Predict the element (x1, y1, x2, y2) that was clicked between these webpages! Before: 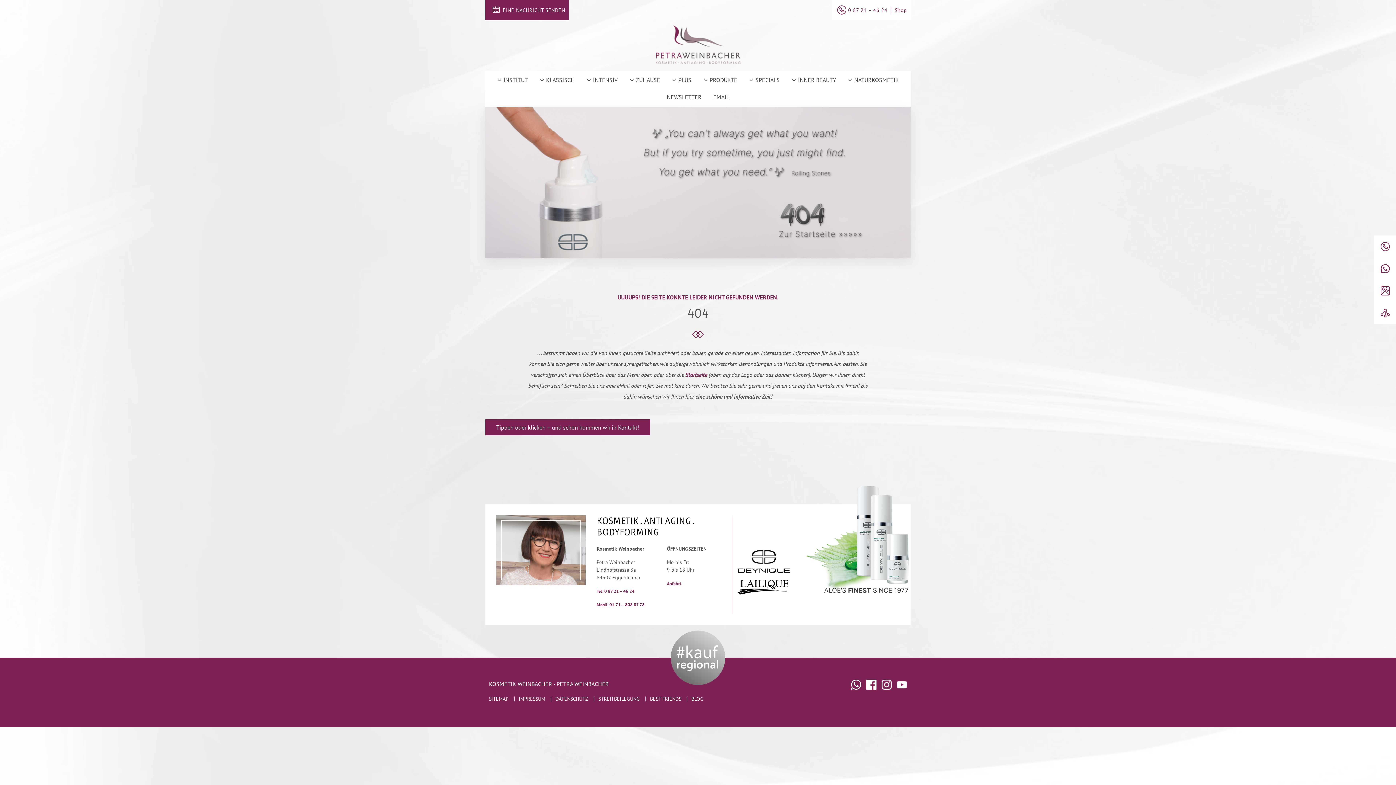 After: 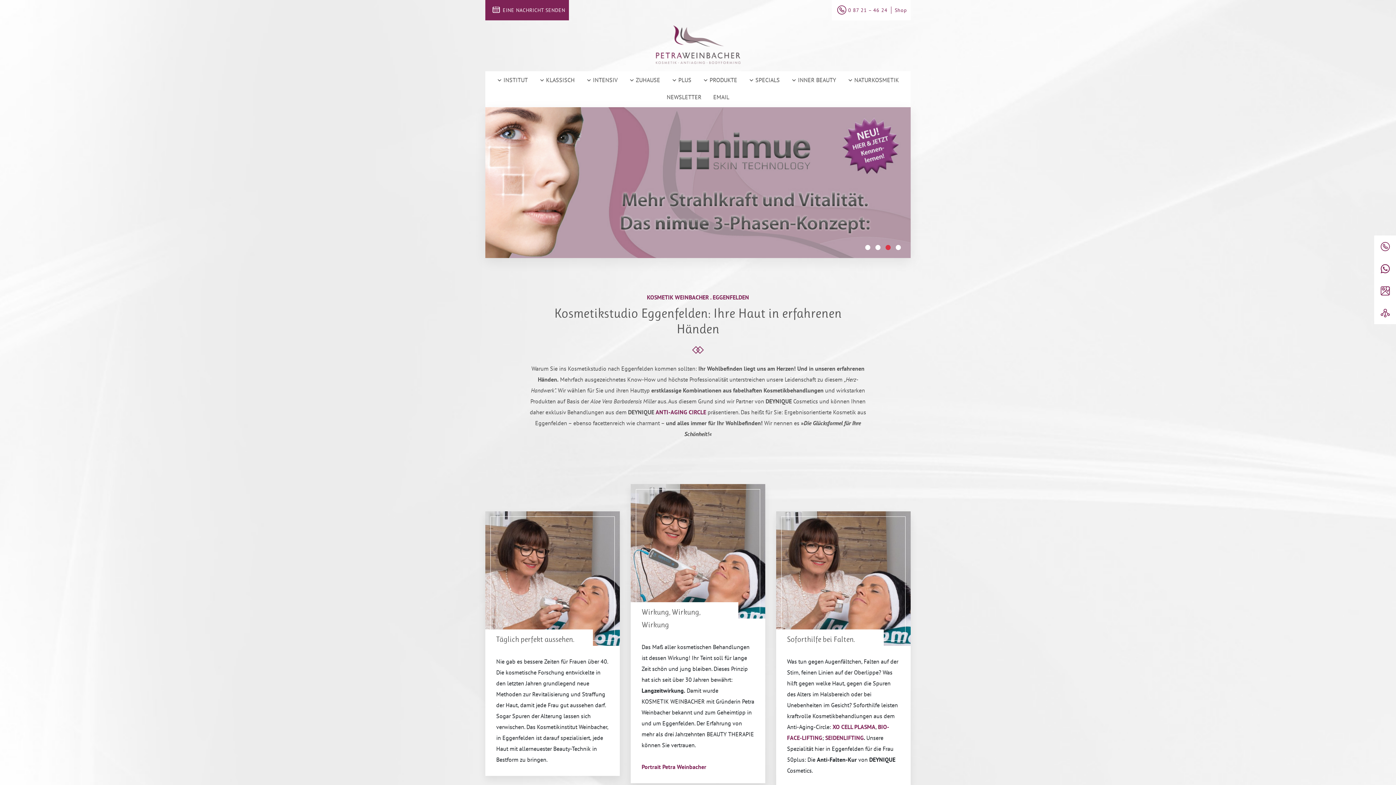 Action: bbox: (485, 107, 910, 258)